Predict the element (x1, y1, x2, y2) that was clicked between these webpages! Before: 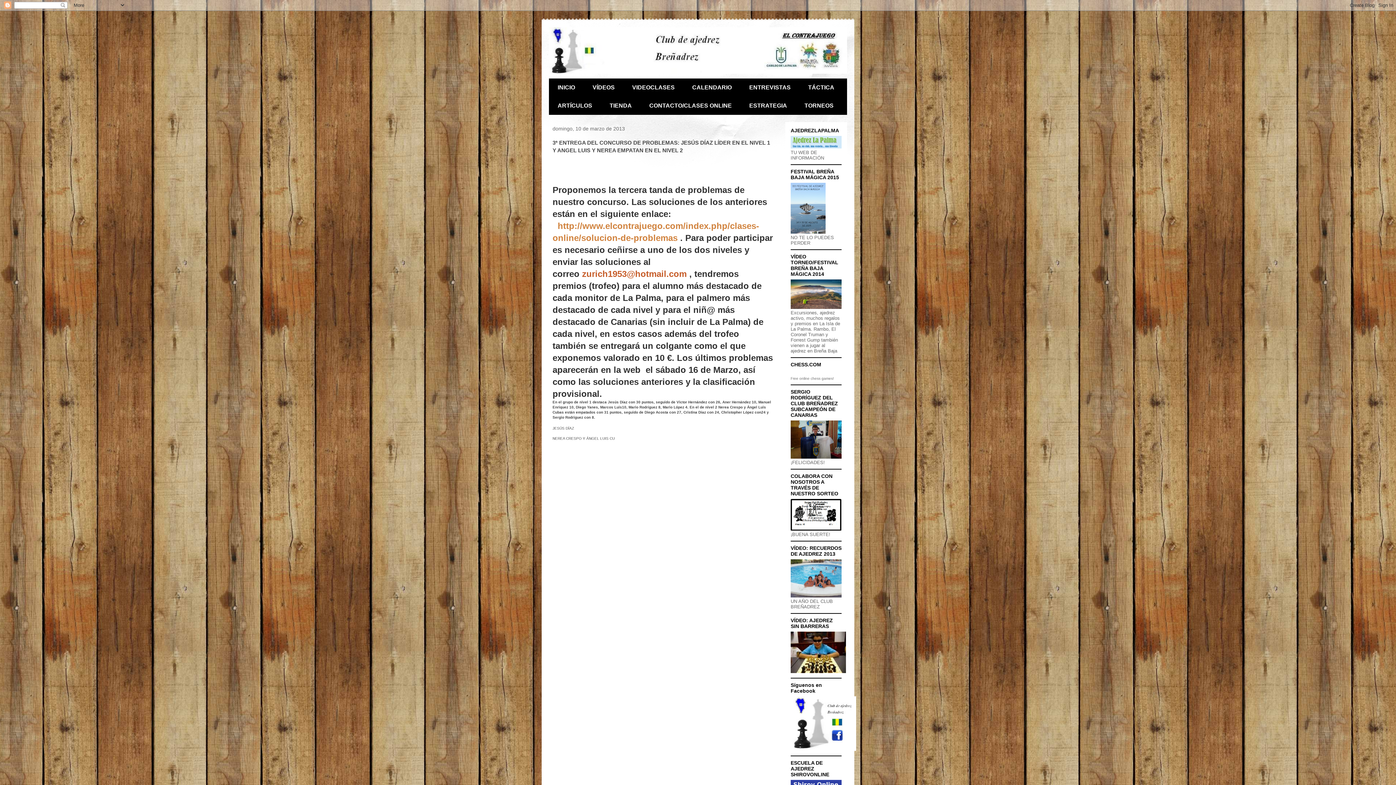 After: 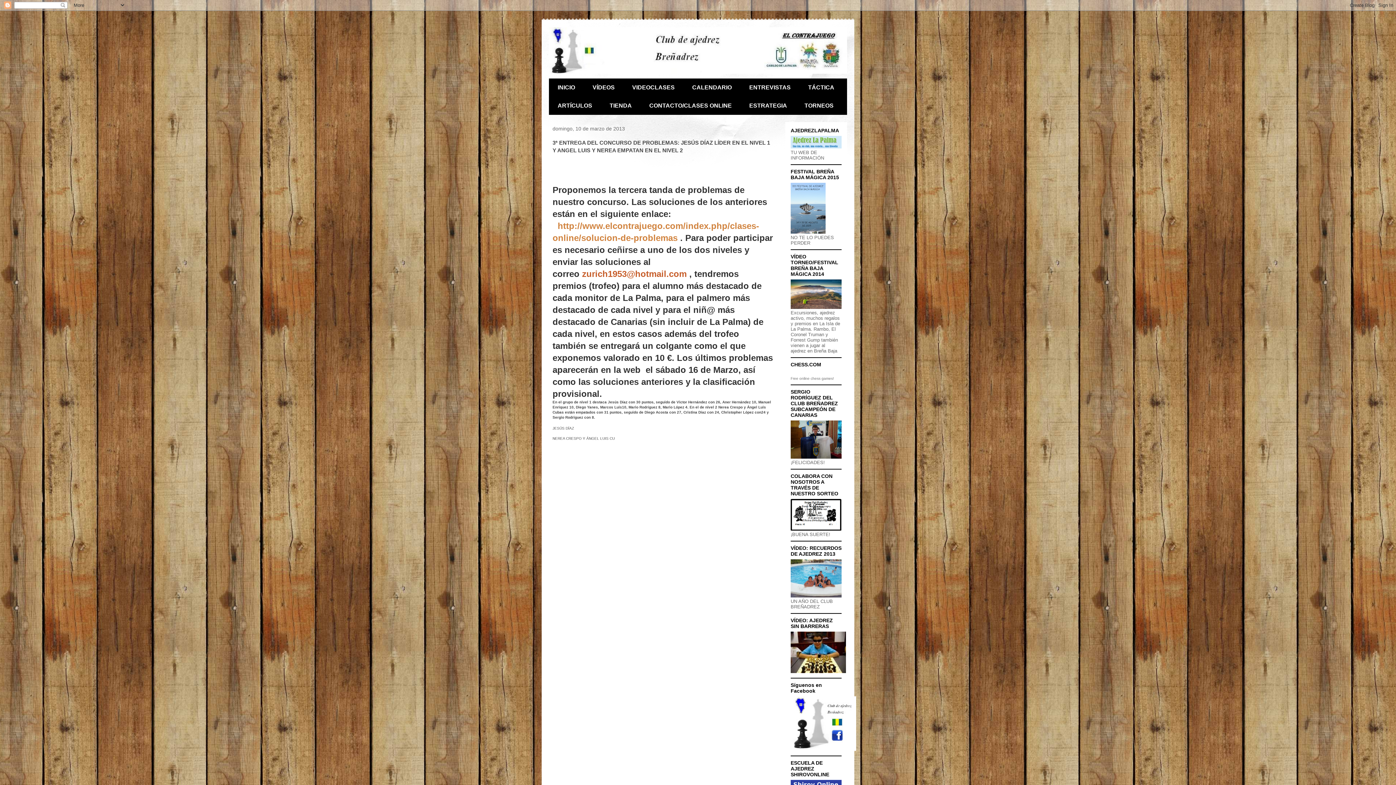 Action: label: ARTÍCULOS bbox: (549, 96, 601, 114)